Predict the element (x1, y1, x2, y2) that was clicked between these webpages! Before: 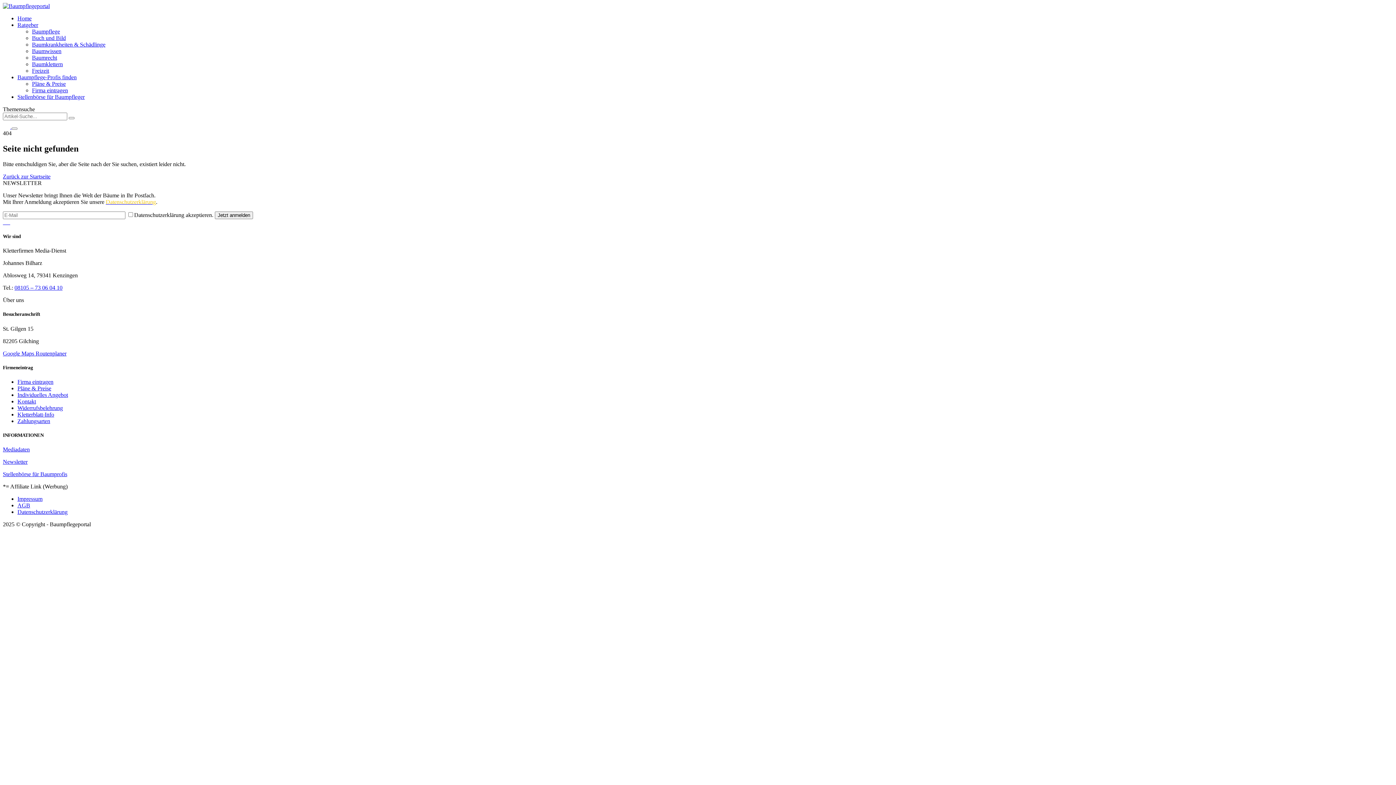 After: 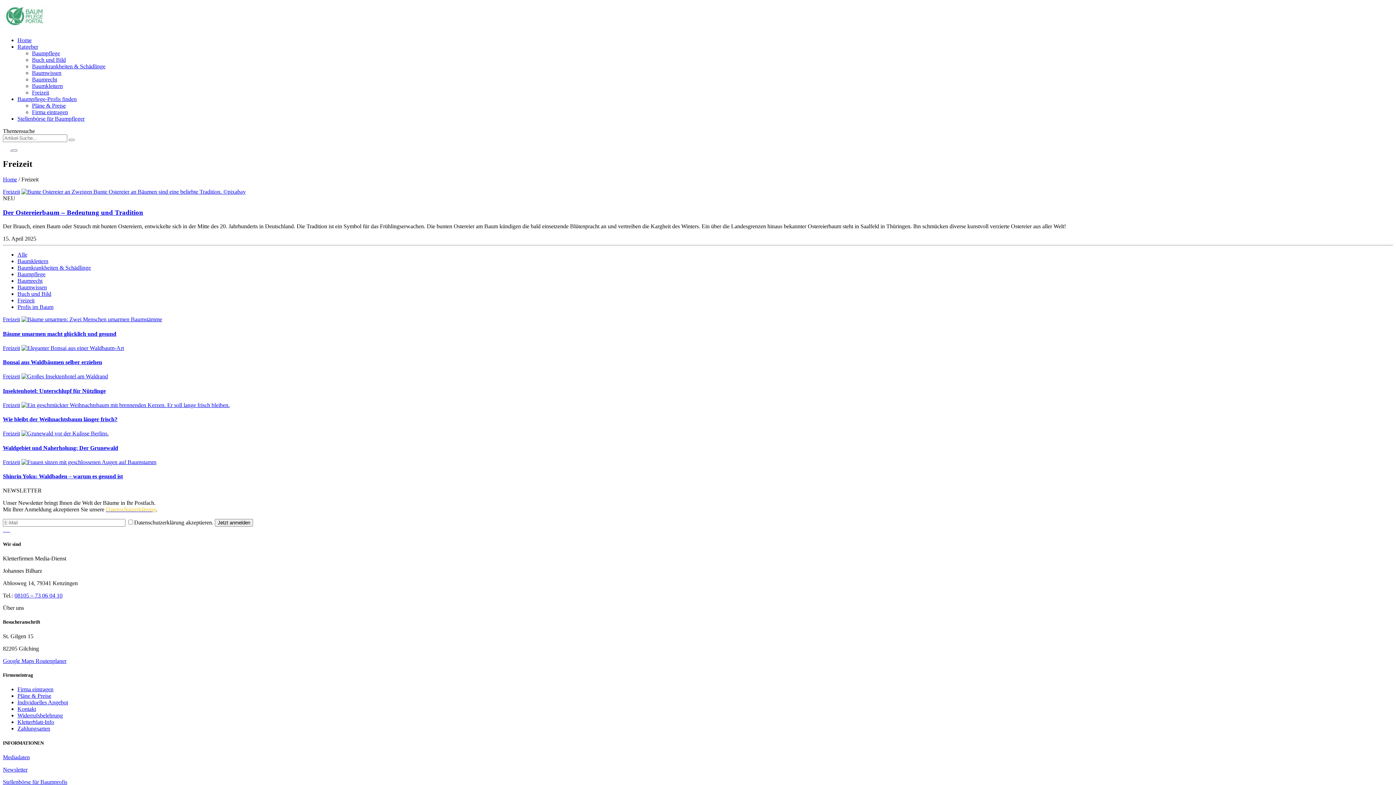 Action: bbox: (32, 67, 49, 73) label: Freizeit